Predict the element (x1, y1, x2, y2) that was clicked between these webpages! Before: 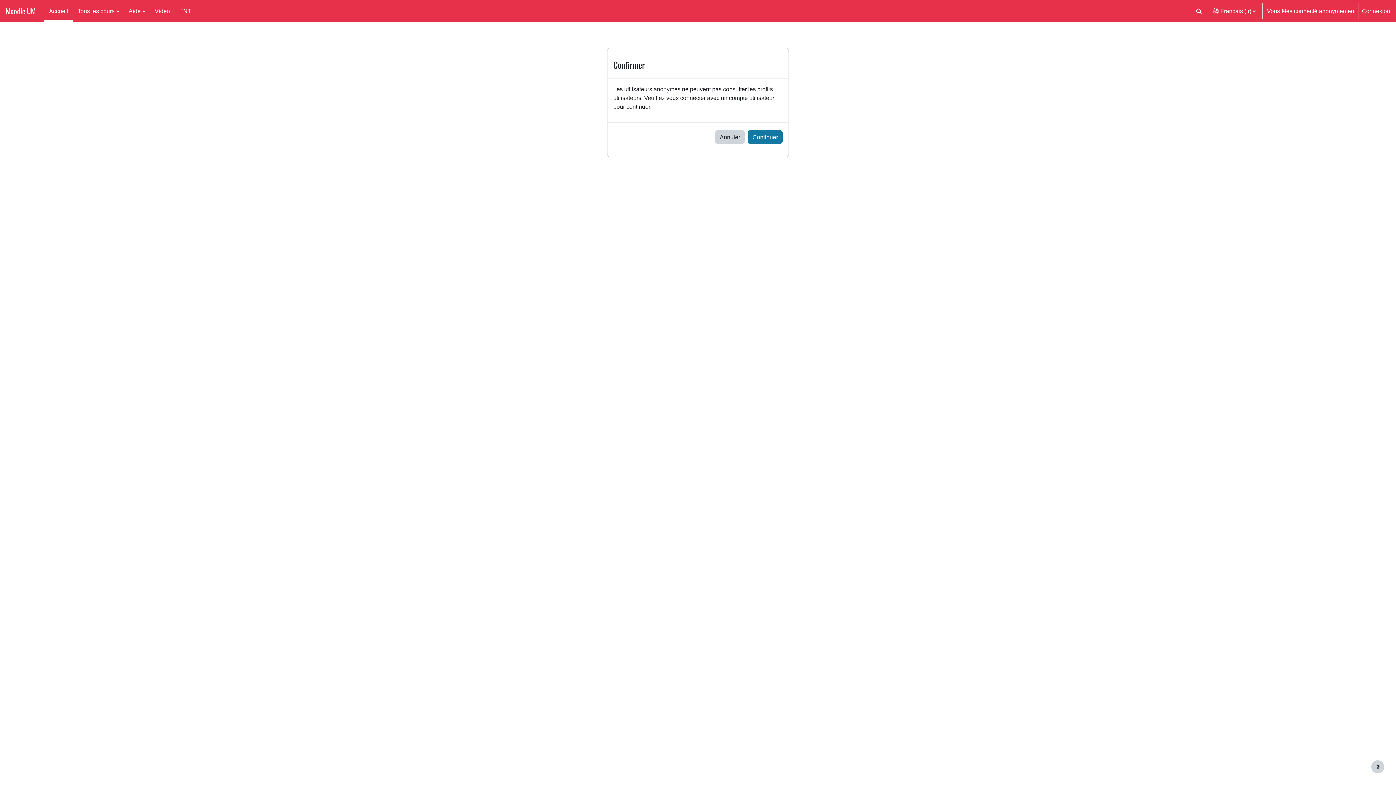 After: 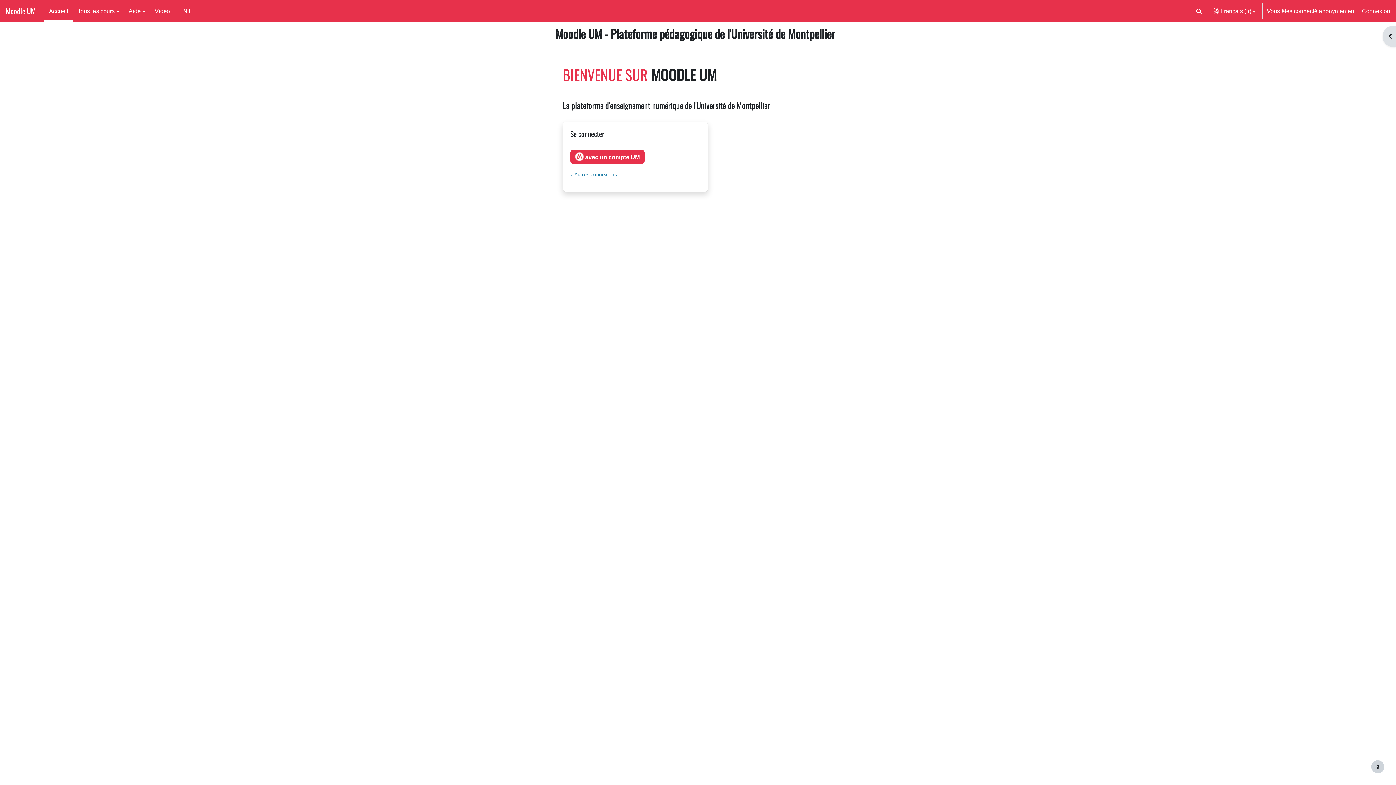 Action: label: Accueil bbox: (44, 0, 72, 21)